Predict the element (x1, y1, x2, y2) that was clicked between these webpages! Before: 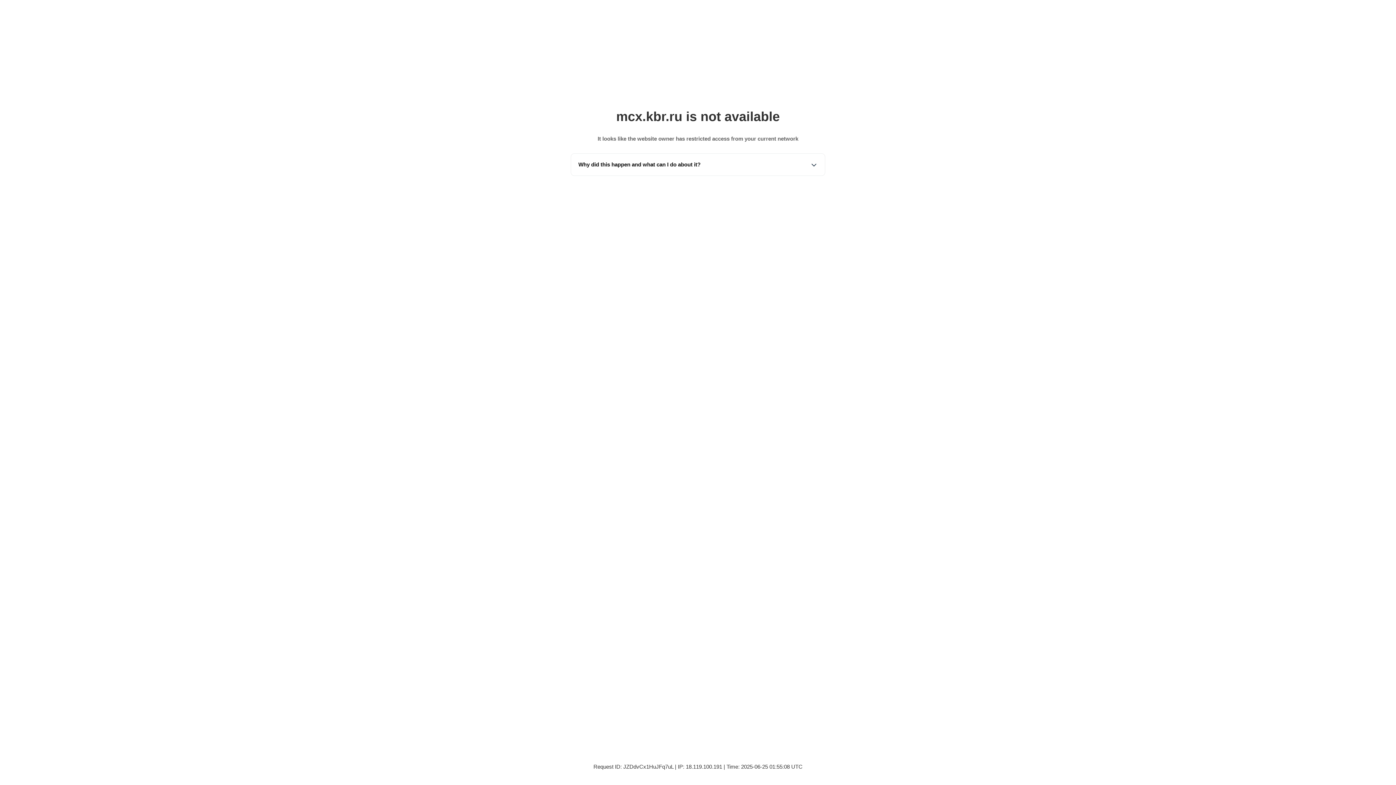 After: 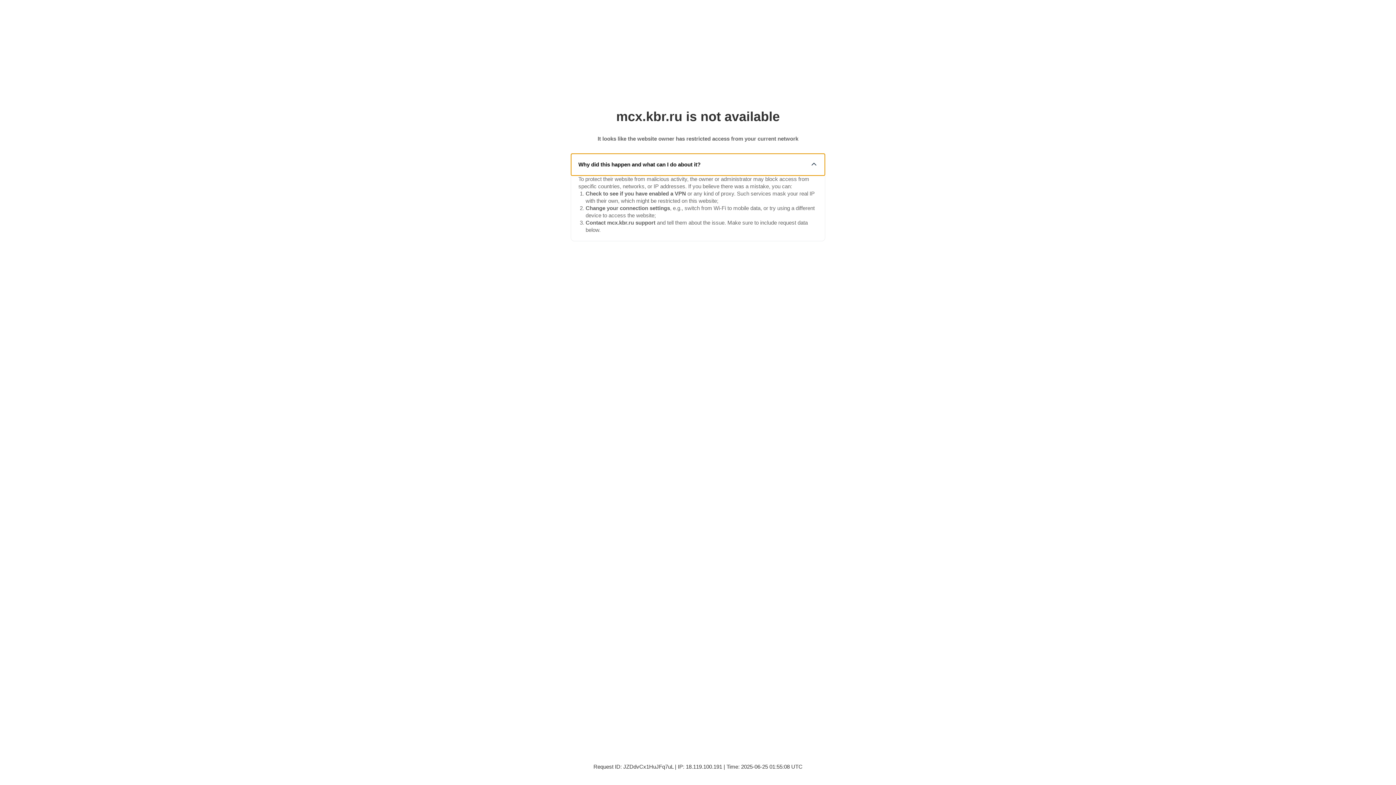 Action: bbox: (571, 153, 825, 175) label: Why did this happen and what can I do about it?